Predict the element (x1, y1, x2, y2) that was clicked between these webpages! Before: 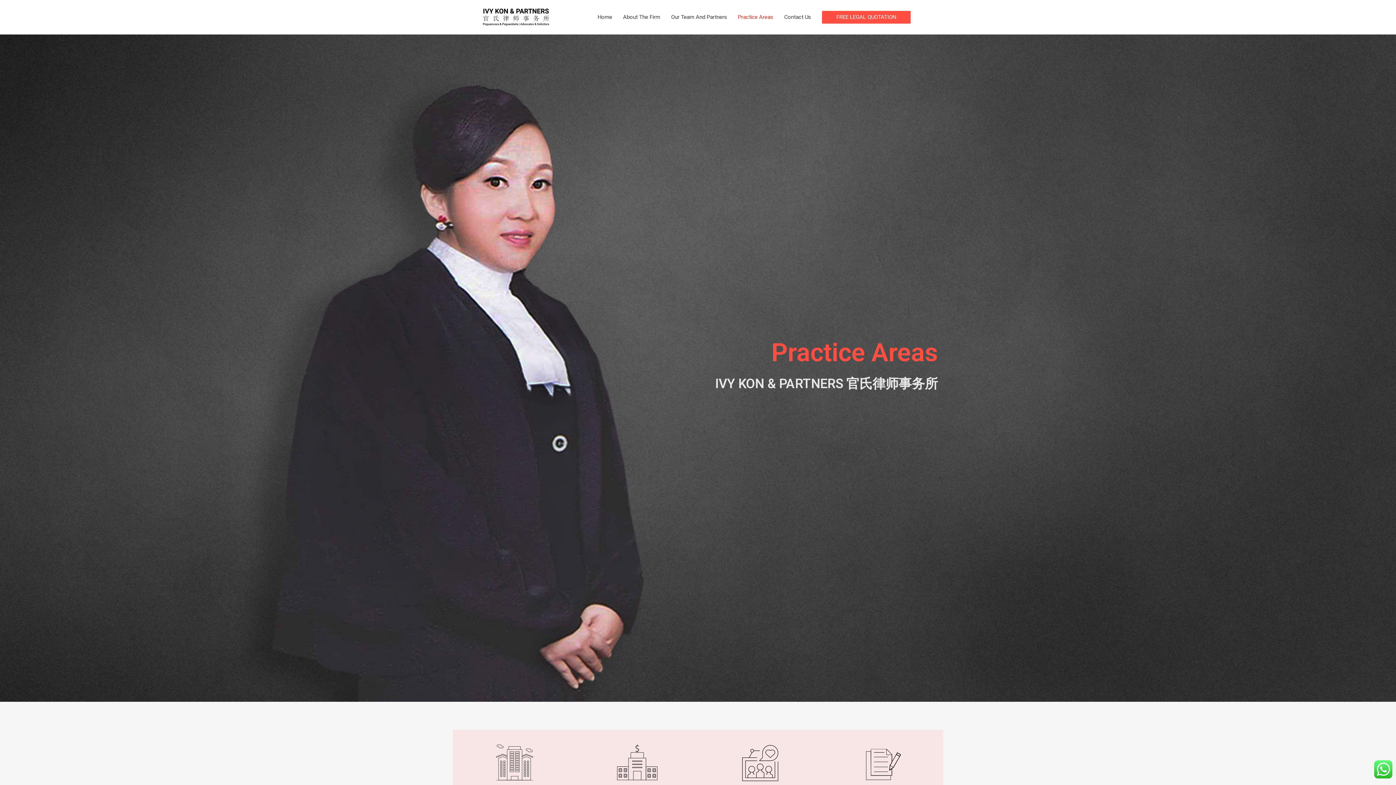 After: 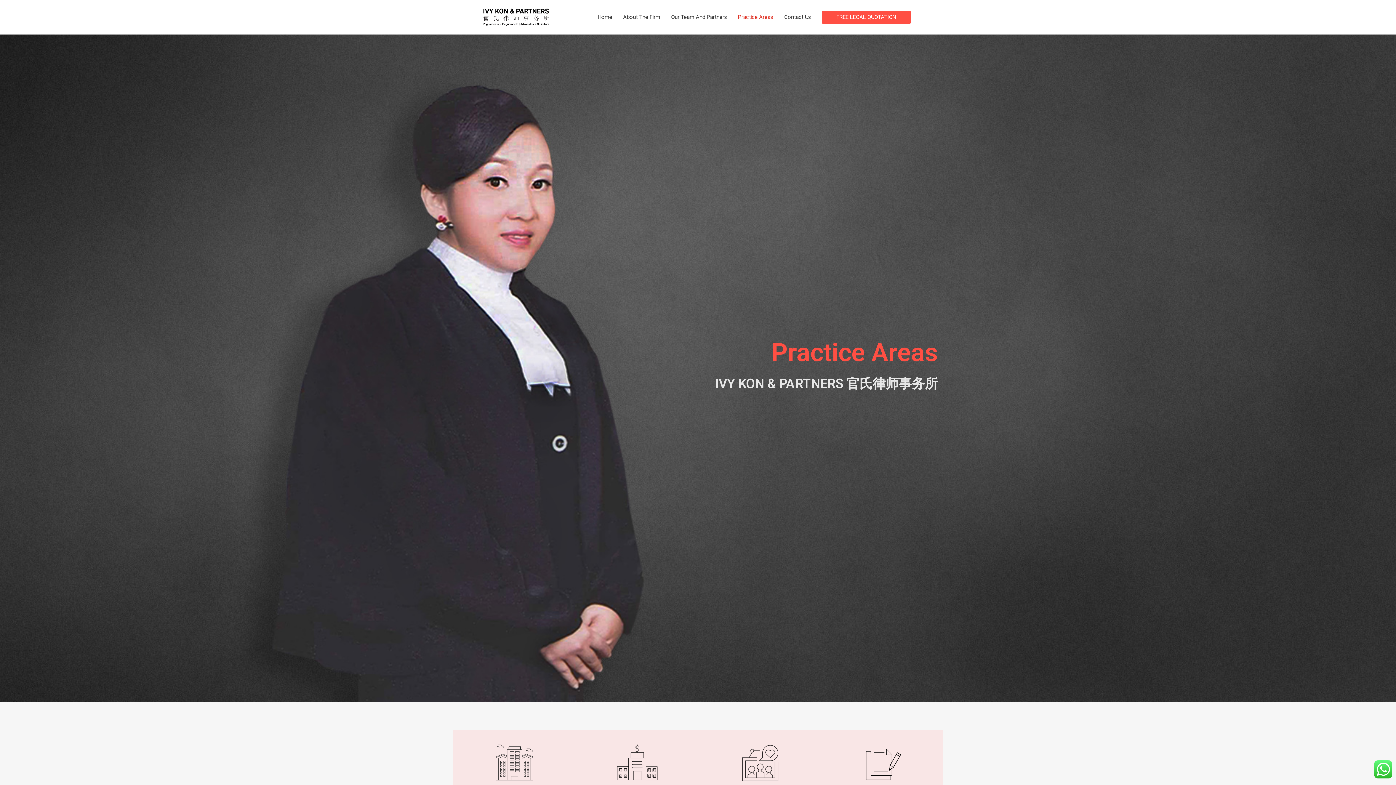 Action: bbox: (732, 0, 778, 34) label: Practice Areas